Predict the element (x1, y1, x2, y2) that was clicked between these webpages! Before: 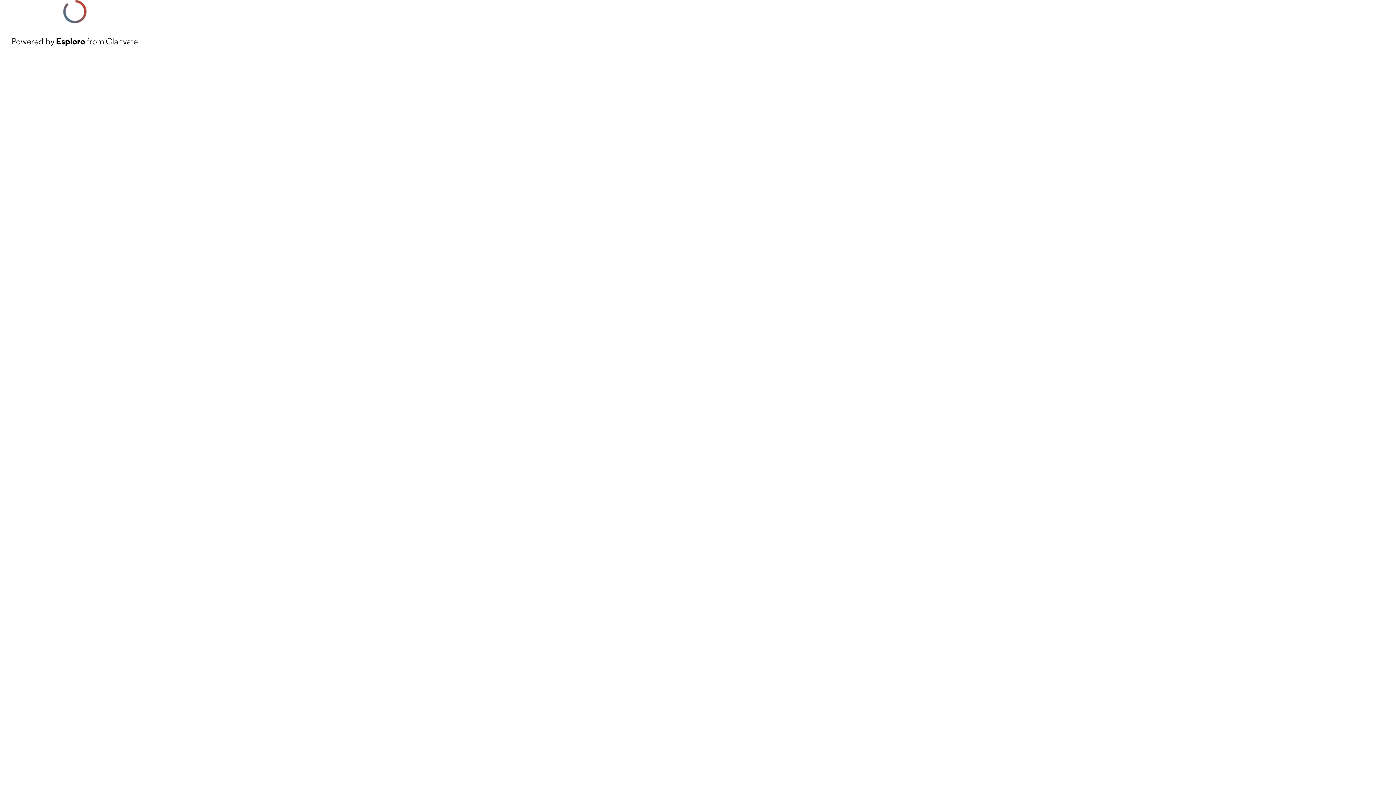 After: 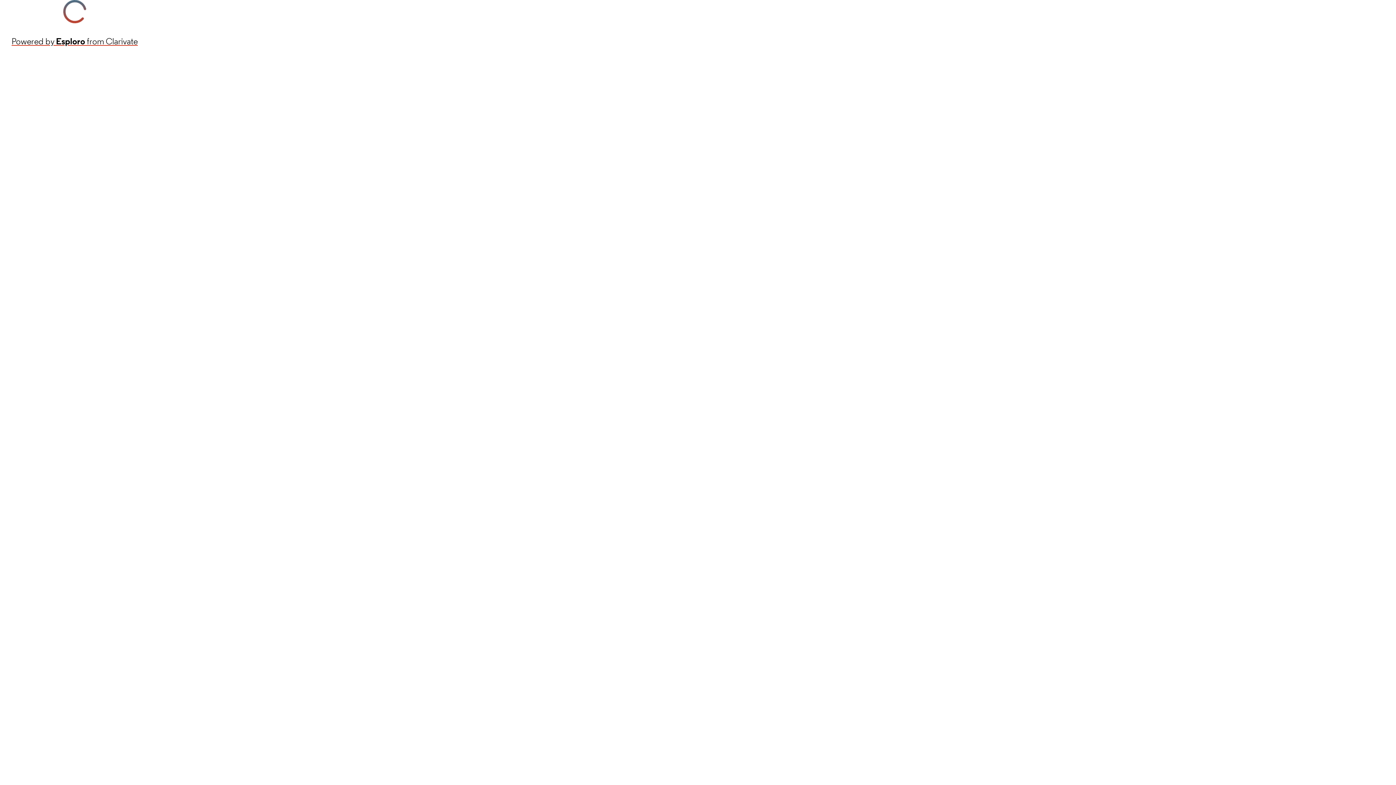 Action: label: Powered by Esploro from Clarivate bbox: (11, 34, 137, 48)